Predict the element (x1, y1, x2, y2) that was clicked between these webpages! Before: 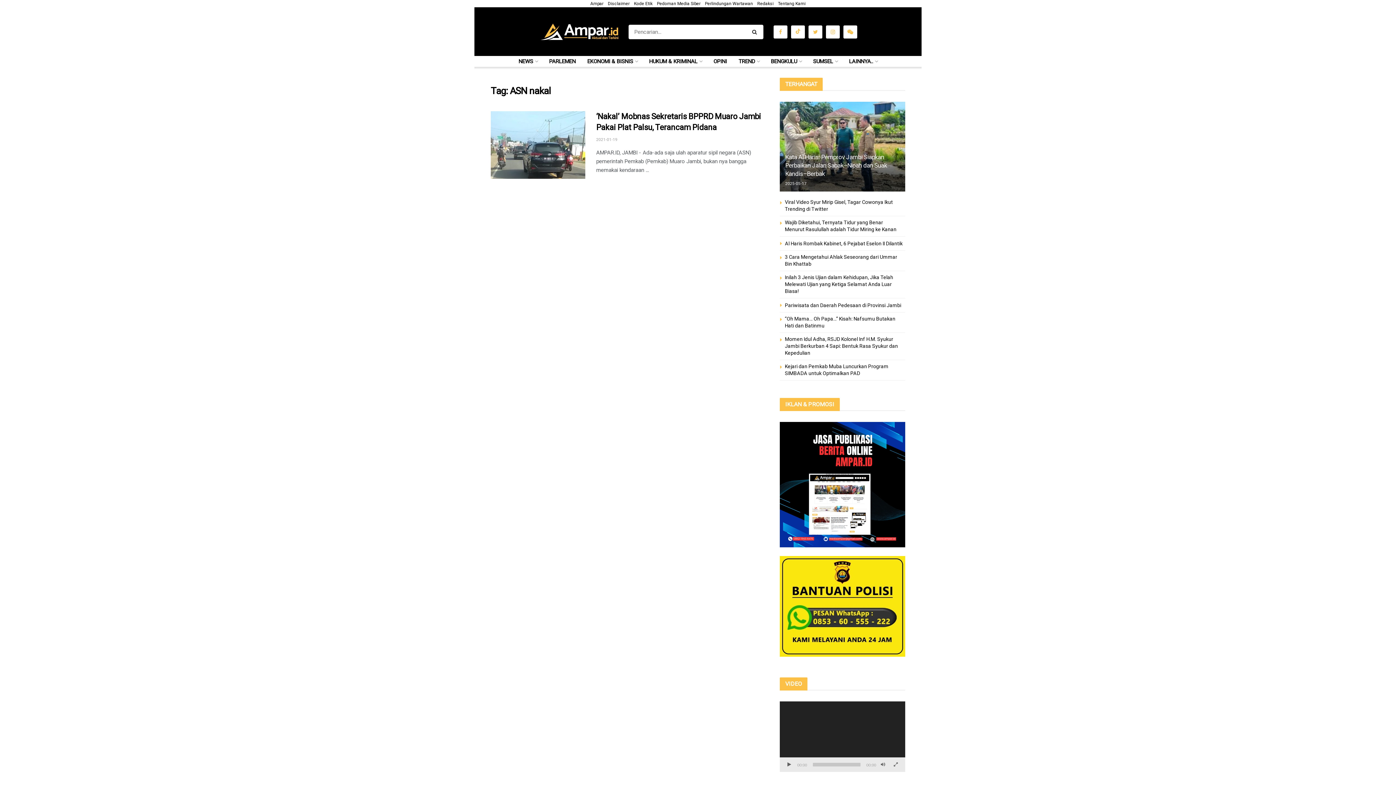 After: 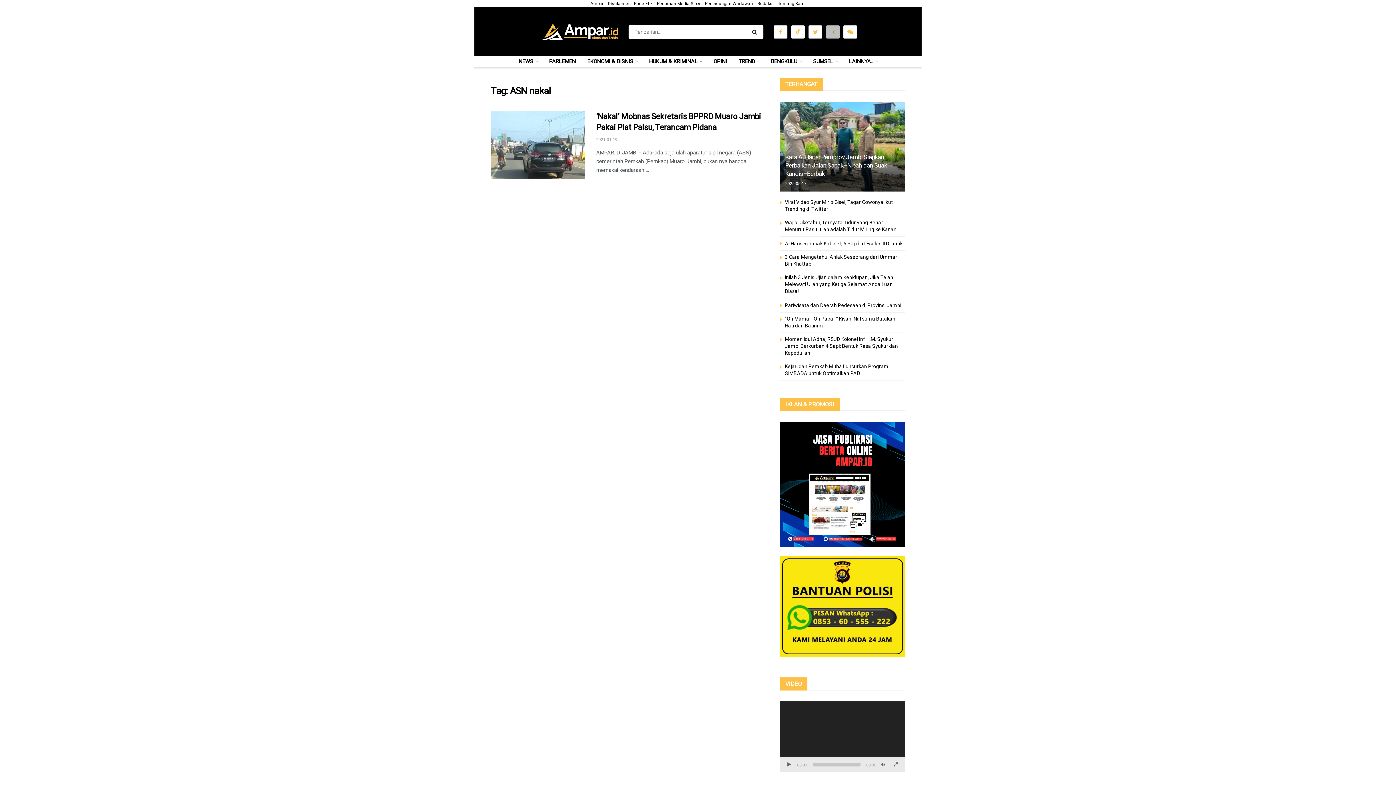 Action: bbox: (826, 25, 840, 38)